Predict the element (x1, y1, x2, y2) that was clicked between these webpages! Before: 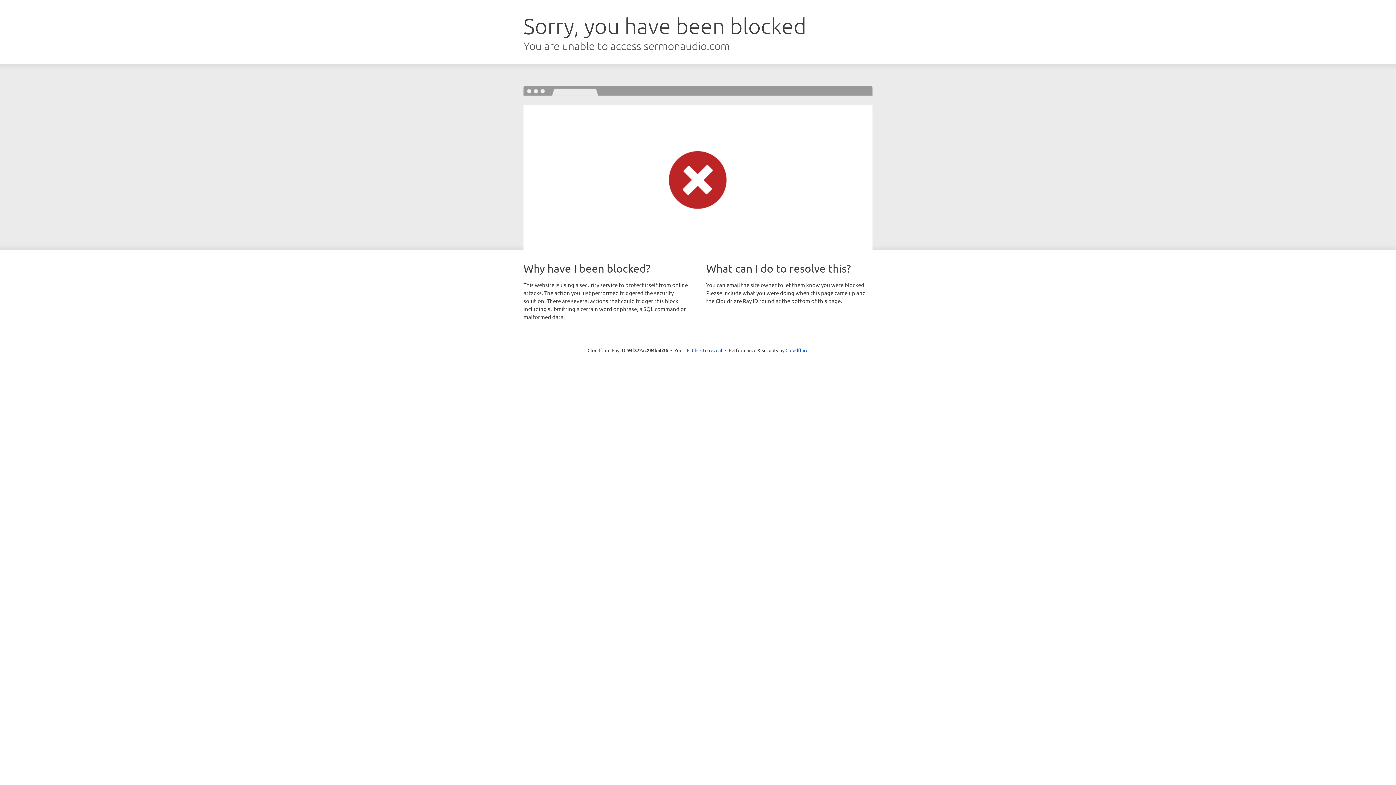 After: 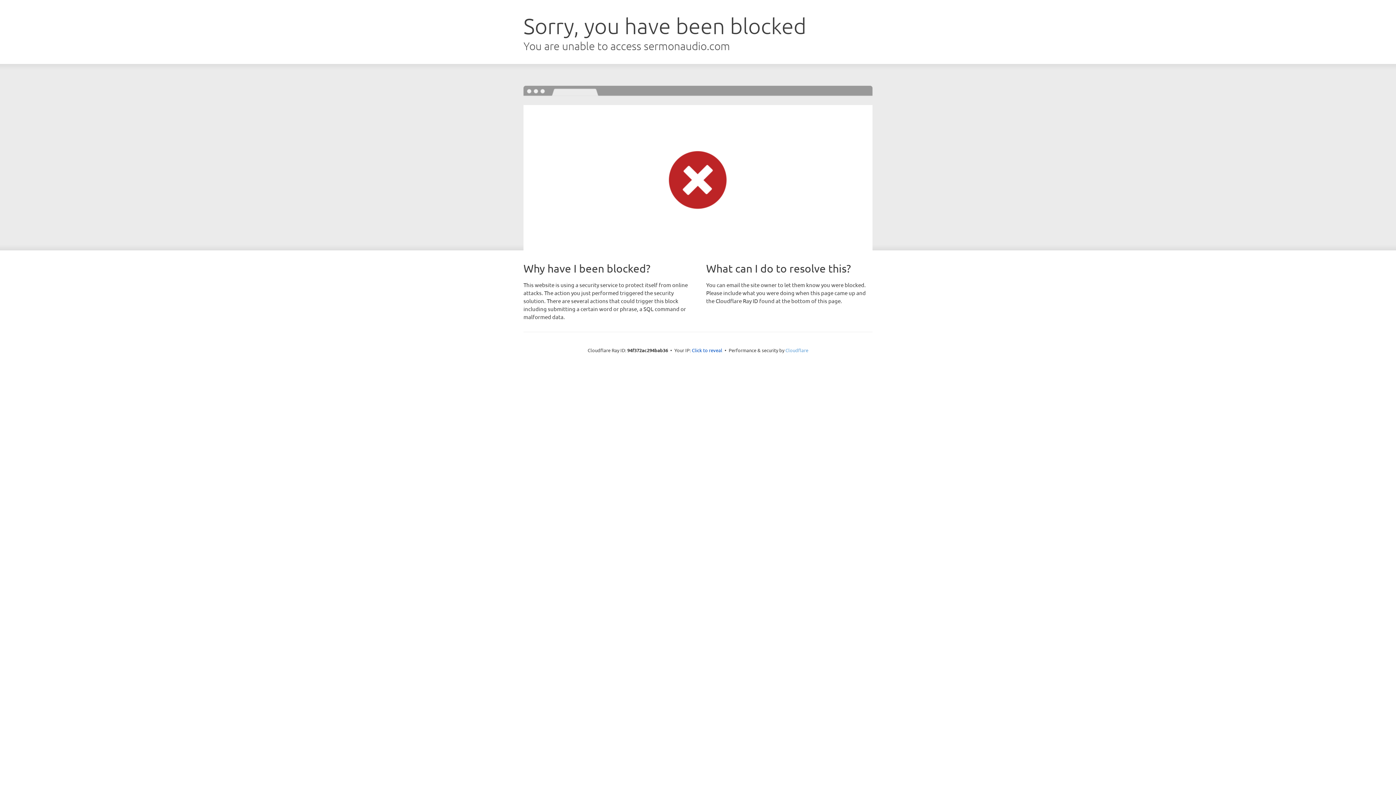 Action: bbox: (785, 347, 808, 353) label: Cloudflare